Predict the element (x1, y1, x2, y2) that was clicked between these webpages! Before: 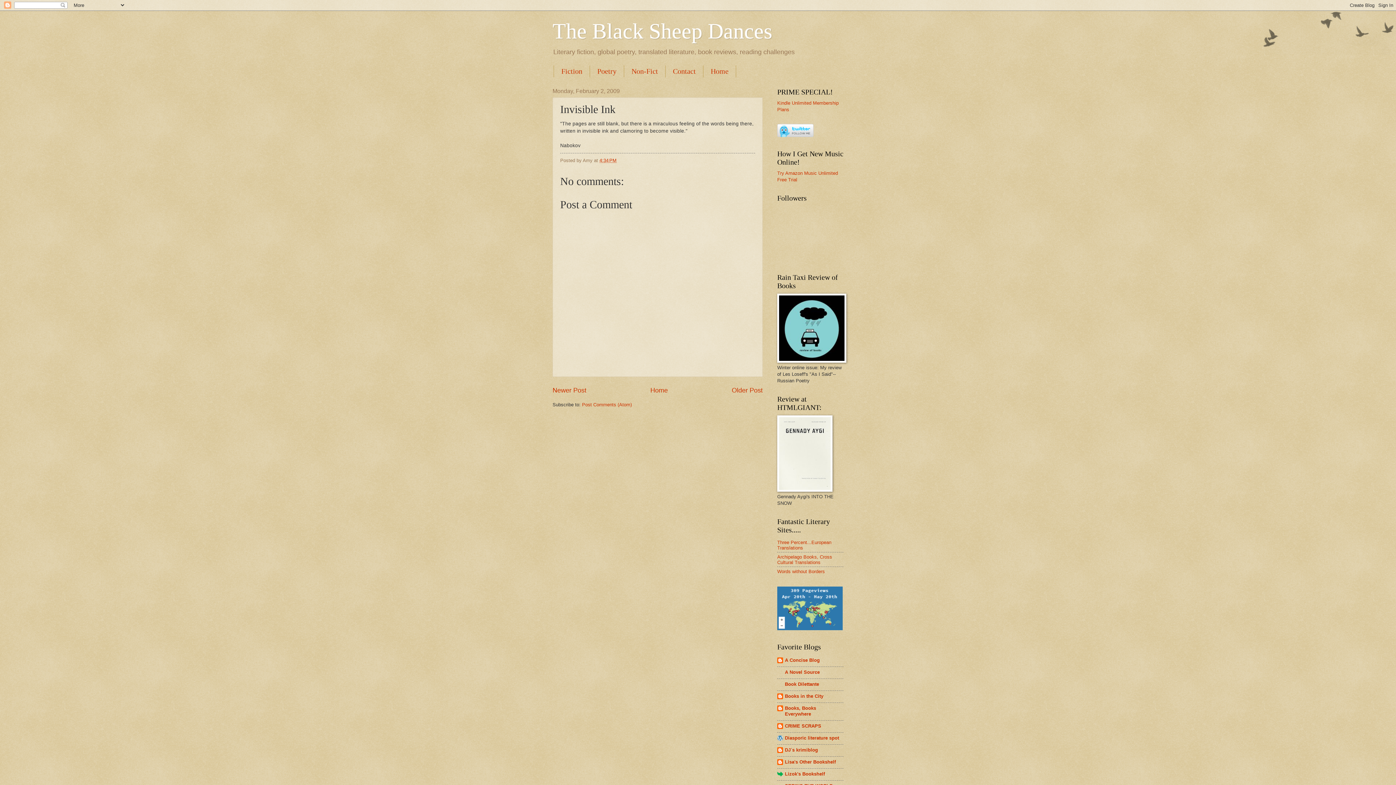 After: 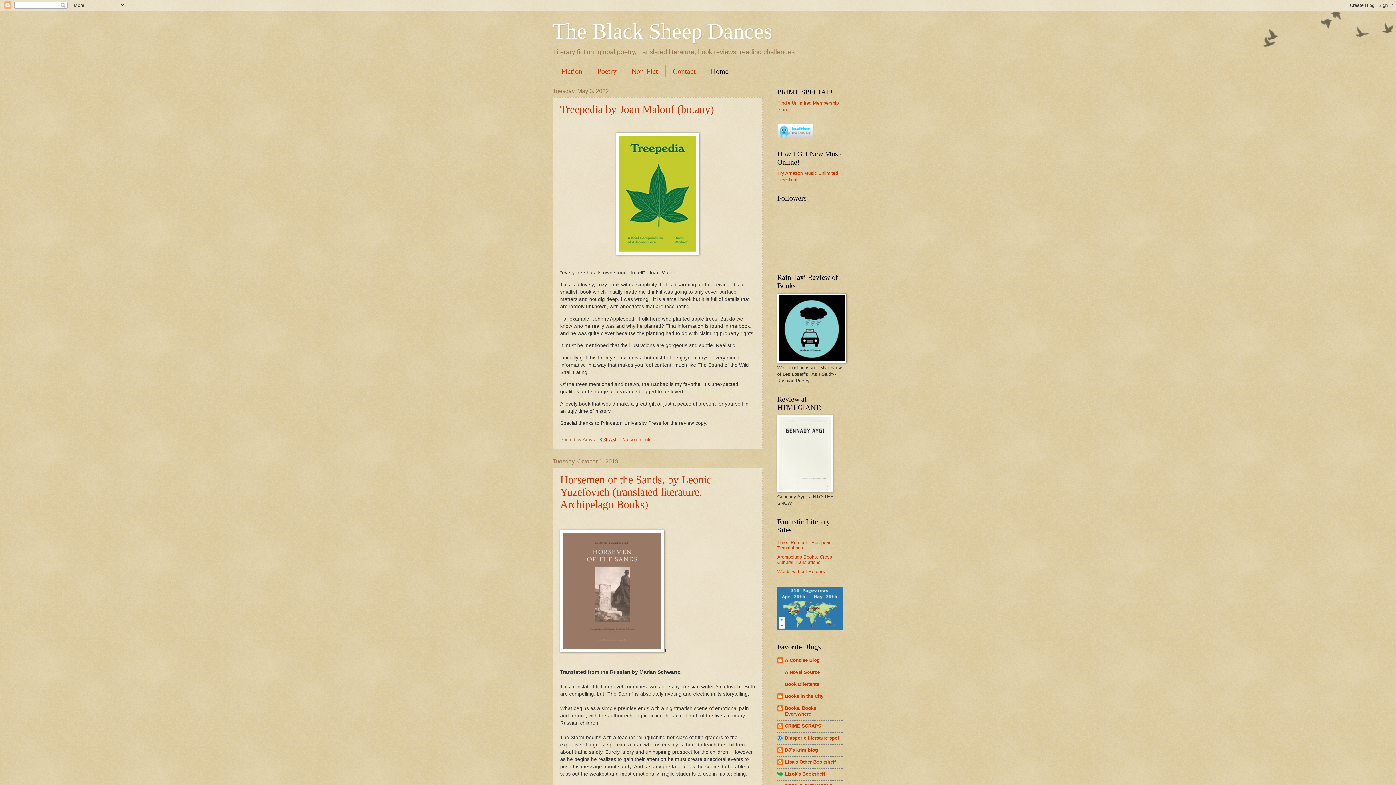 Action: label: Home bbox: (703, 65, 736, 77)